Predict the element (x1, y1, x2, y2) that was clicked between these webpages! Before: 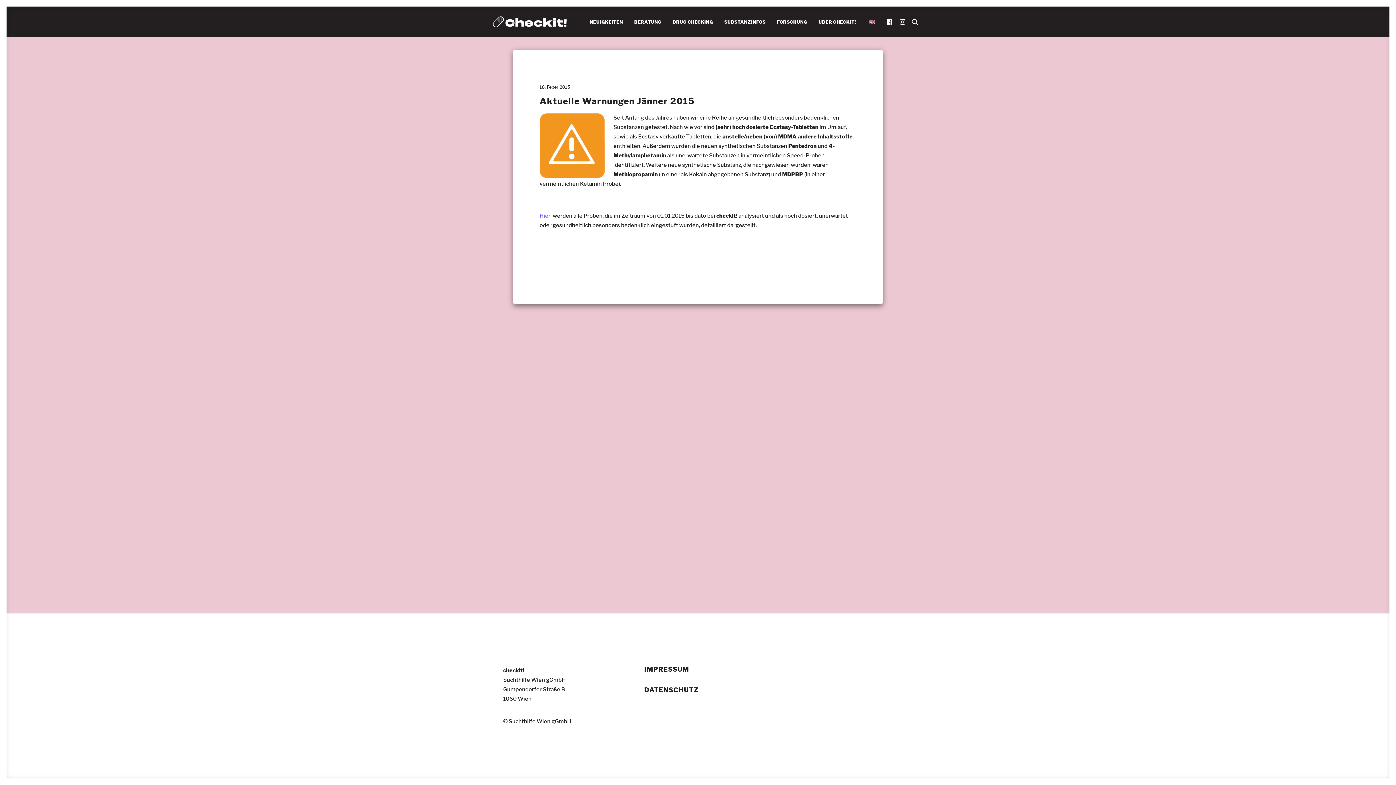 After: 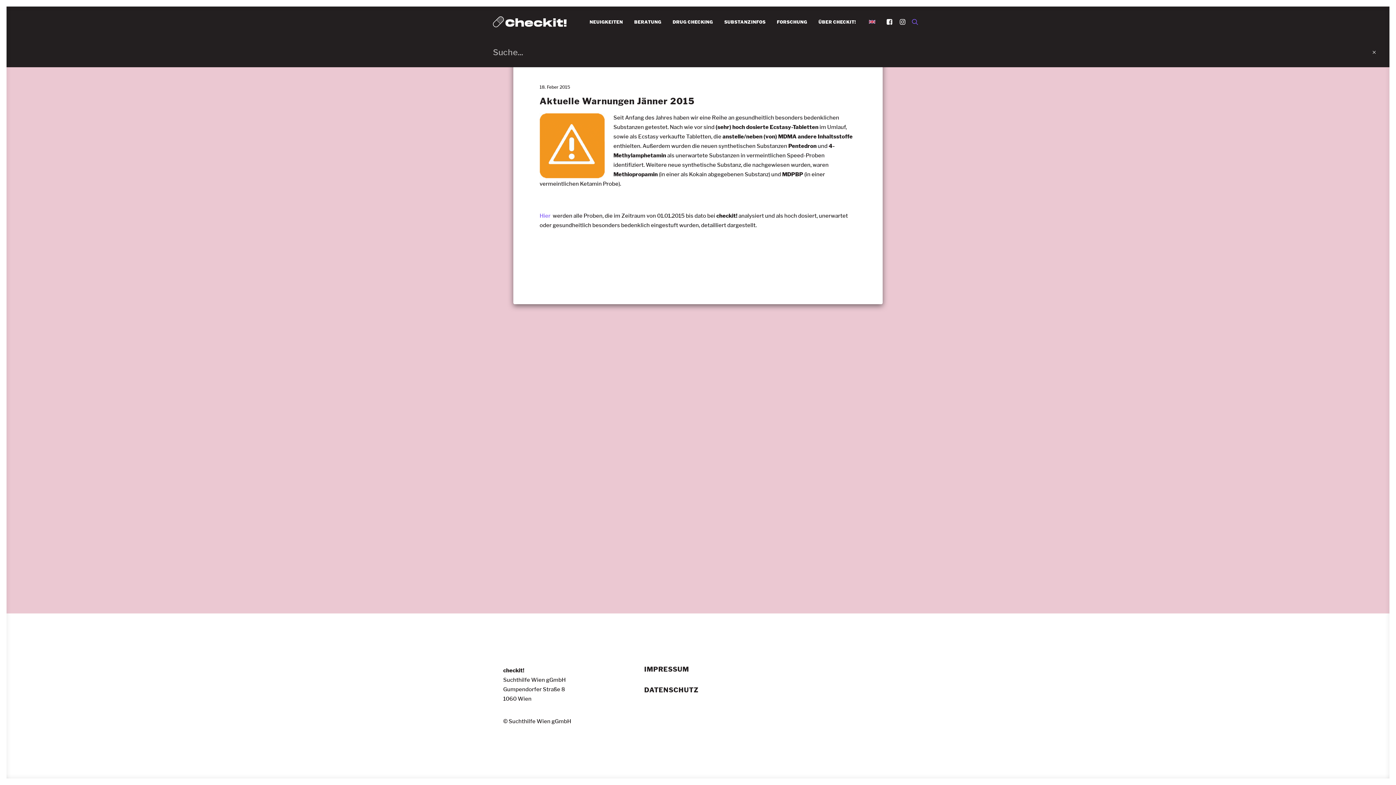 Action: label: Suche bbox: (908, 6, 918, 37)